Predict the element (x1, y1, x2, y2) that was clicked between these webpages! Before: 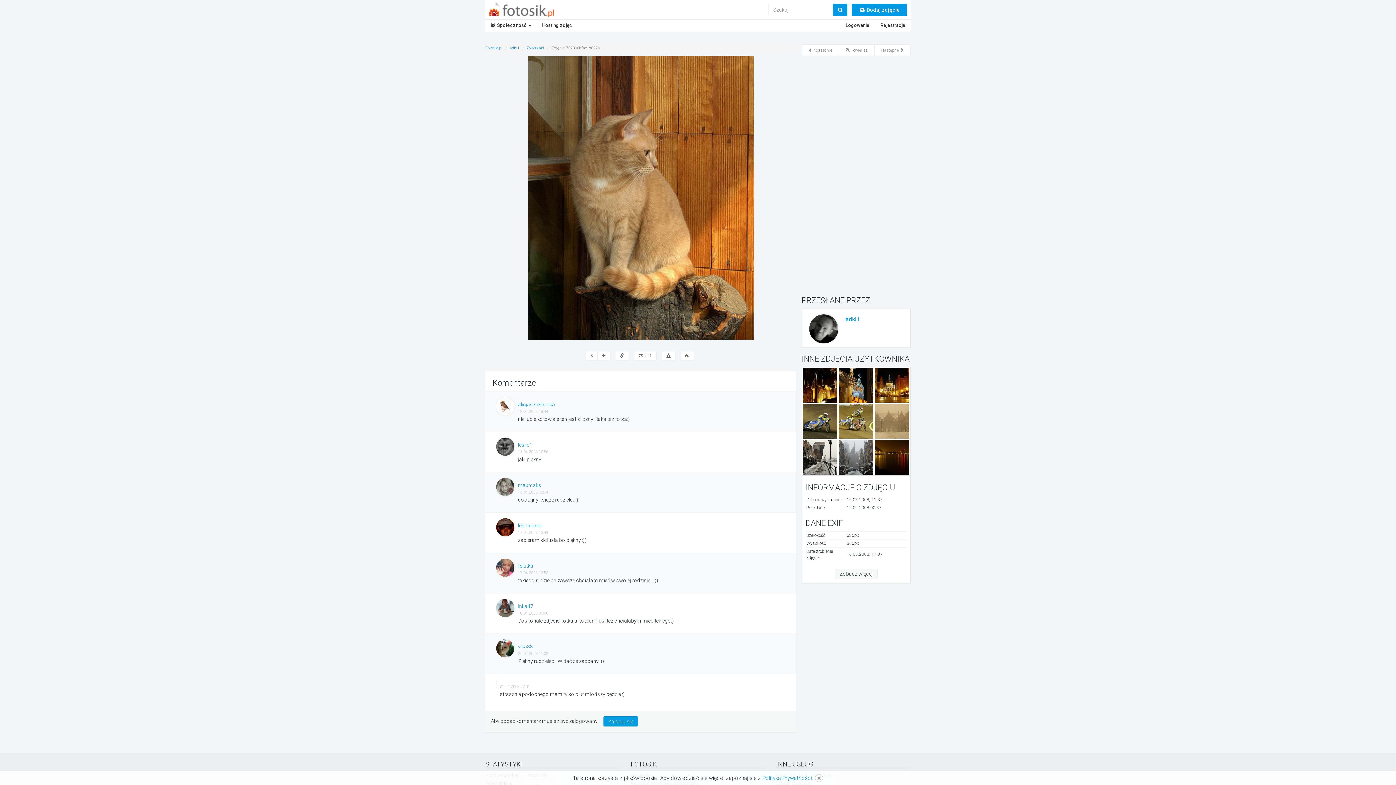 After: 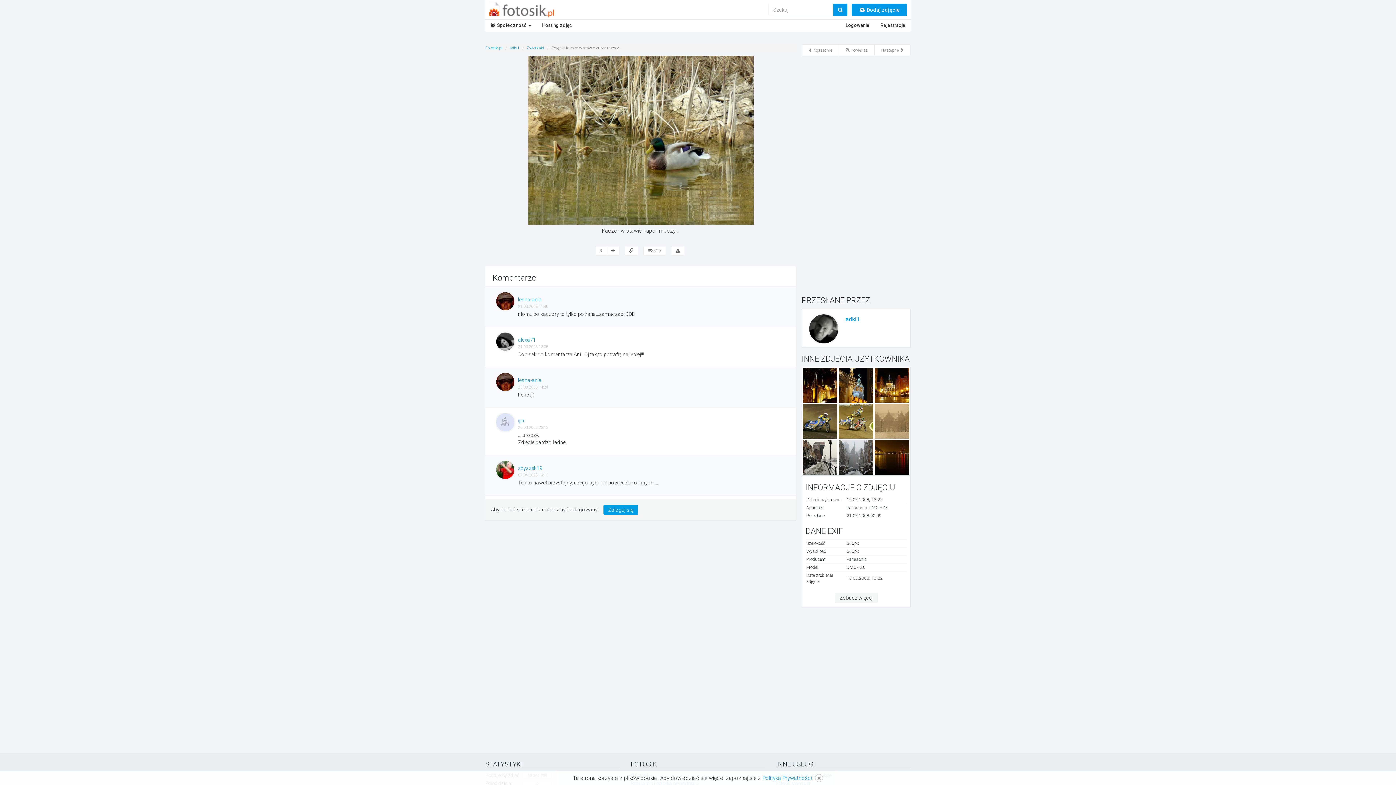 Action: bbox: (528, 56, 595, 340)